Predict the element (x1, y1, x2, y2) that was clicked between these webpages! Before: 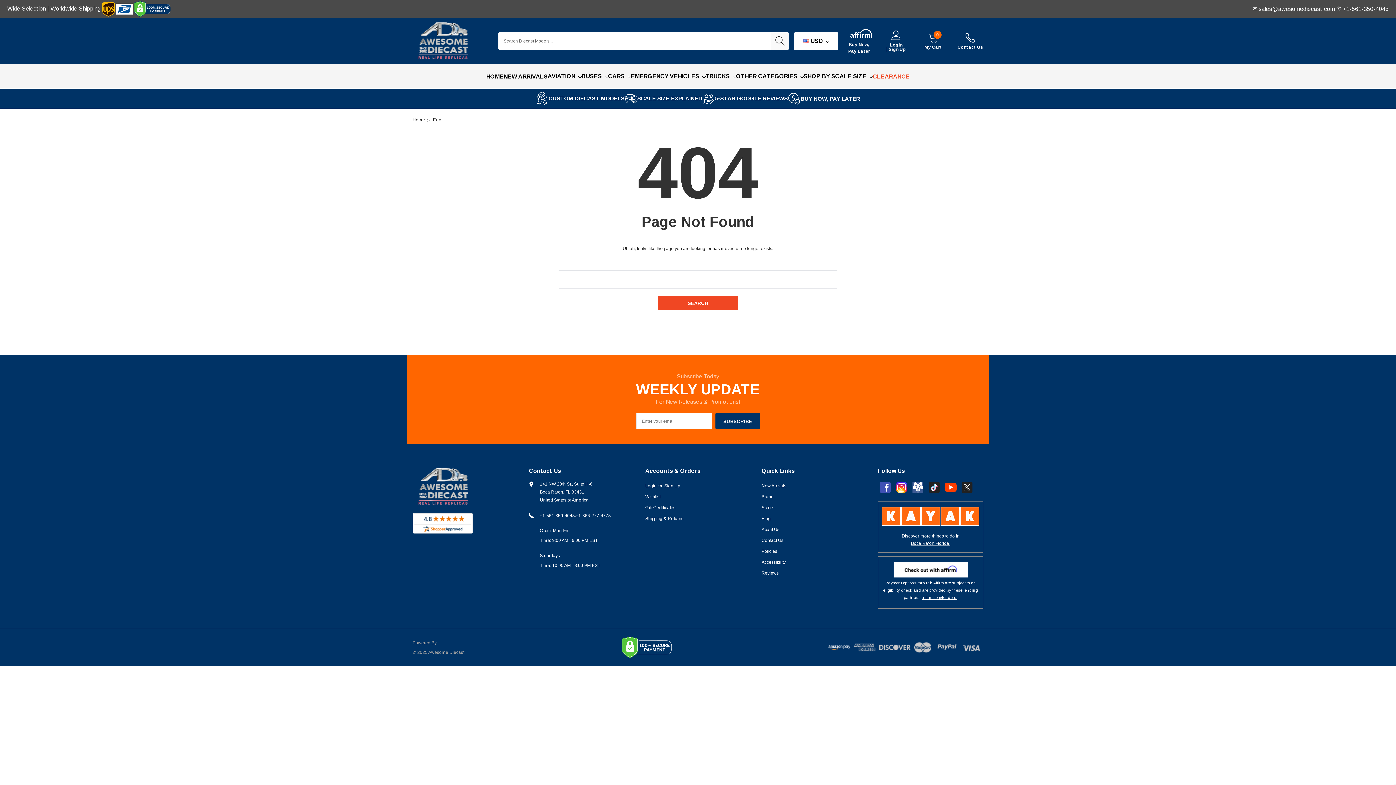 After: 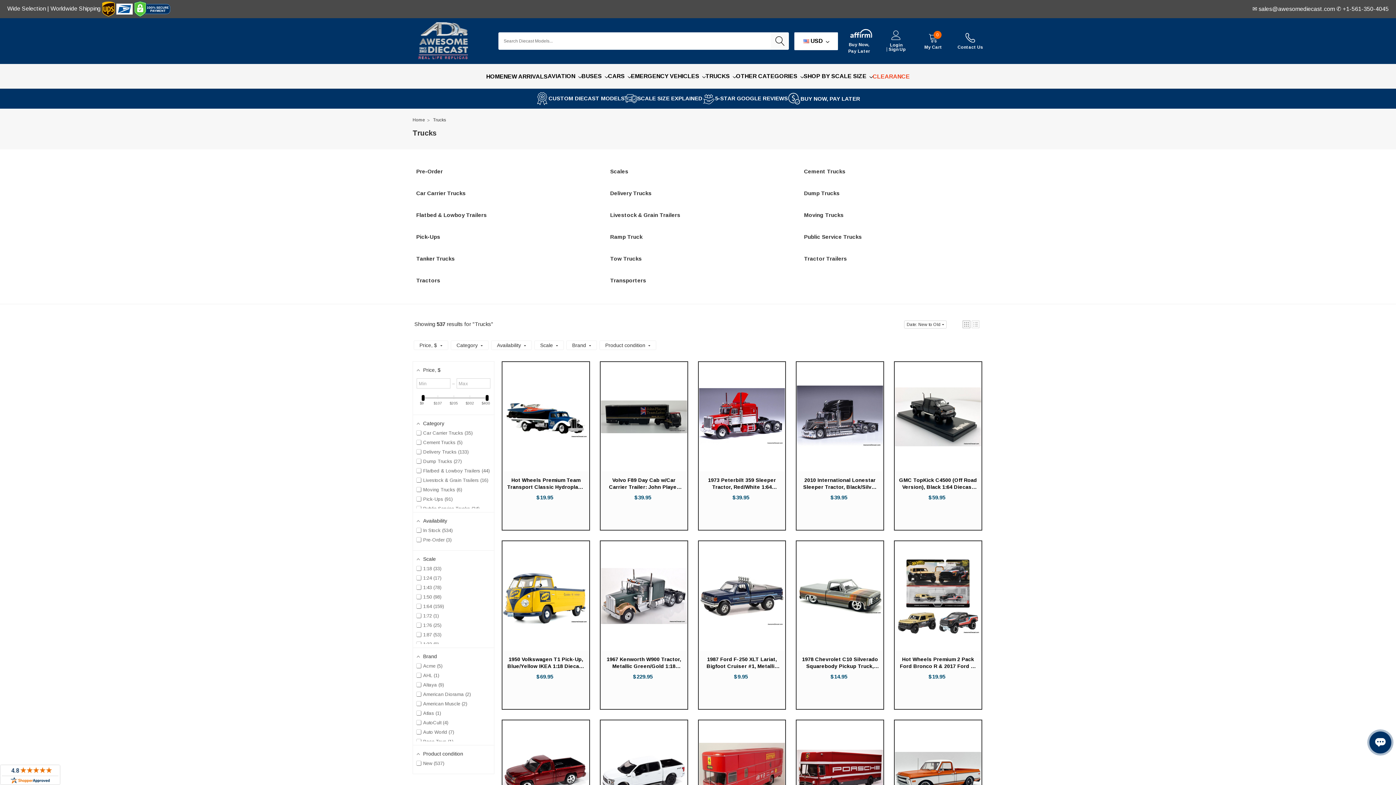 Action: bbox: (705, 73, 730, 79) label: TRUCKS